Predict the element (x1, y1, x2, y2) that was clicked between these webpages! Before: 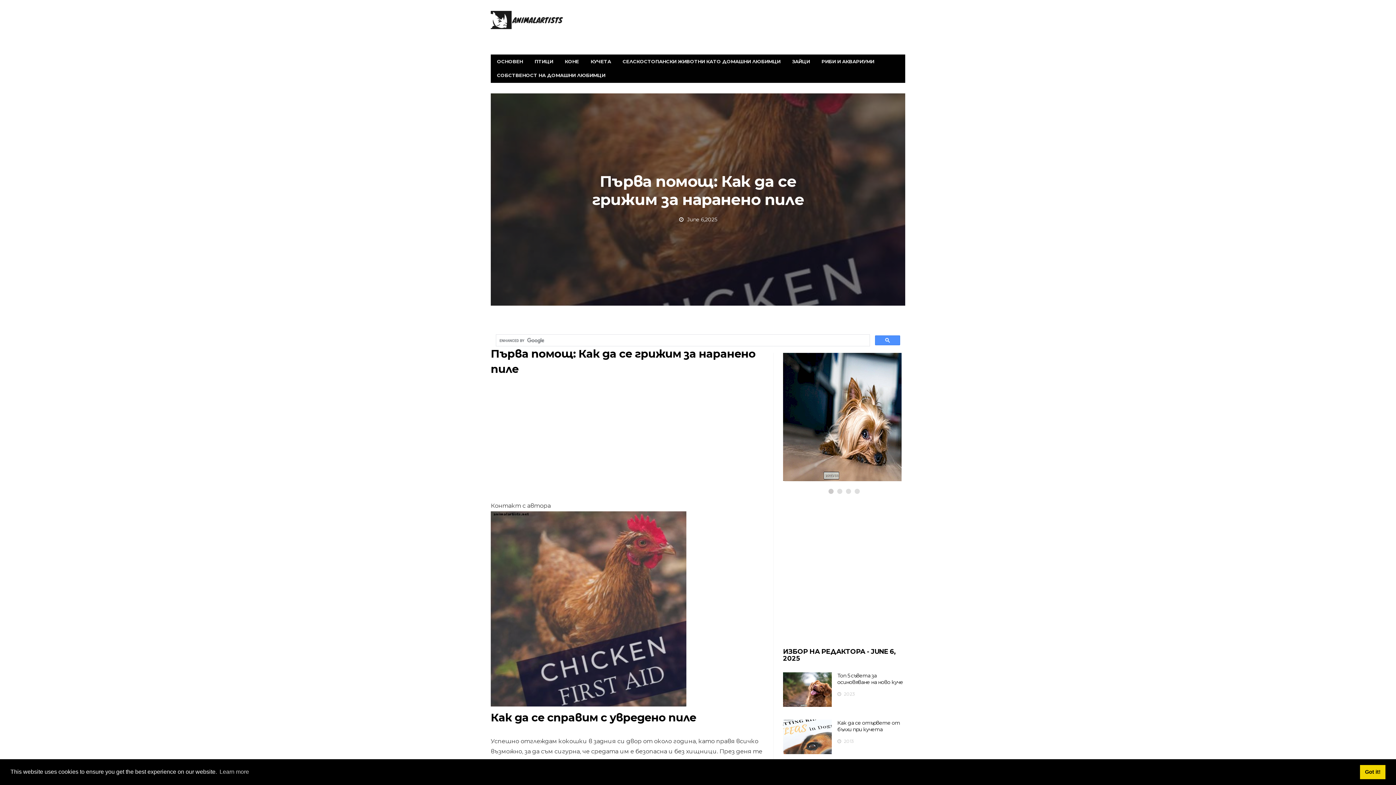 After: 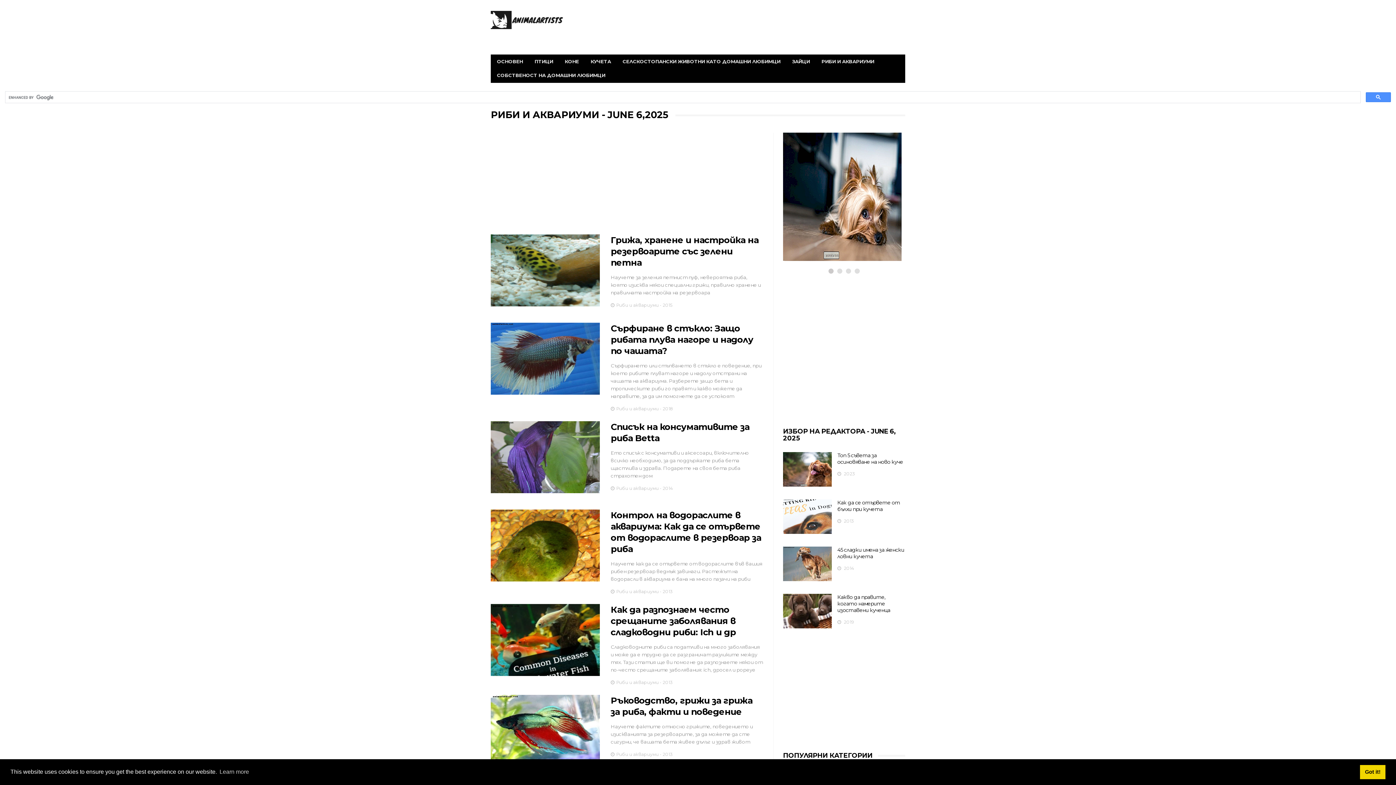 Action: label: РИБИ И АКВАРИУМИ bbox: (815, 54, 880, 68)